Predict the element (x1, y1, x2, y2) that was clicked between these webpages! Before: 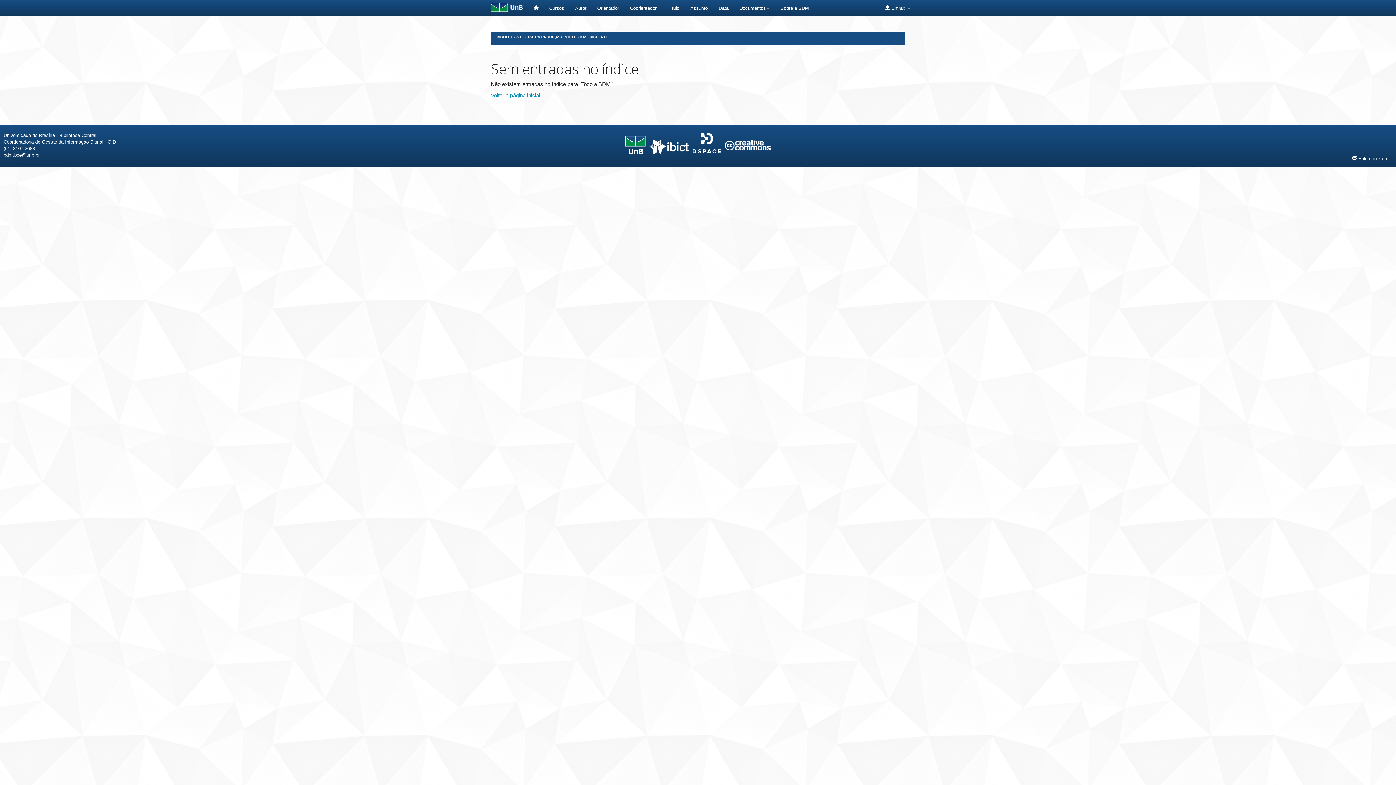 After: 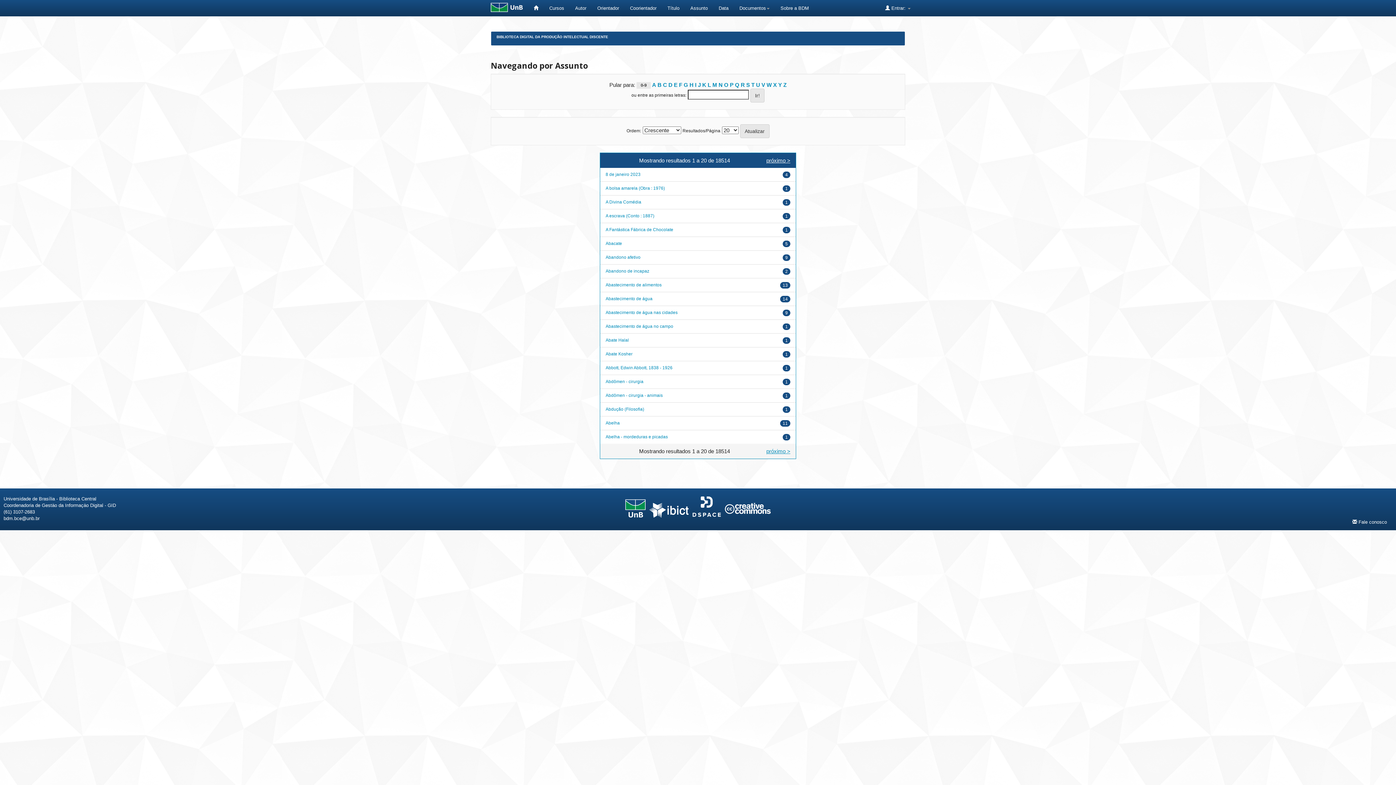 Action: label: Assunto bbox: (685, 0, 713, 16)